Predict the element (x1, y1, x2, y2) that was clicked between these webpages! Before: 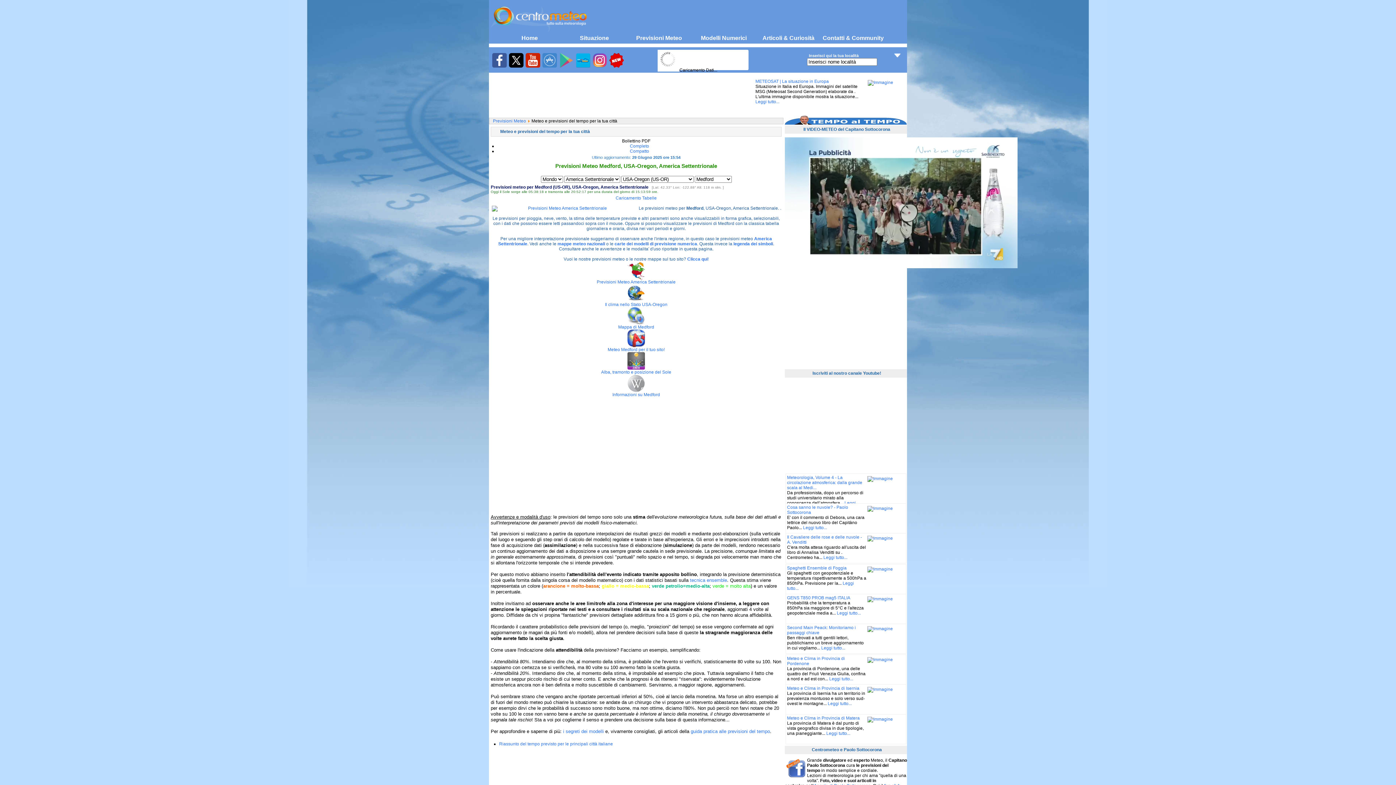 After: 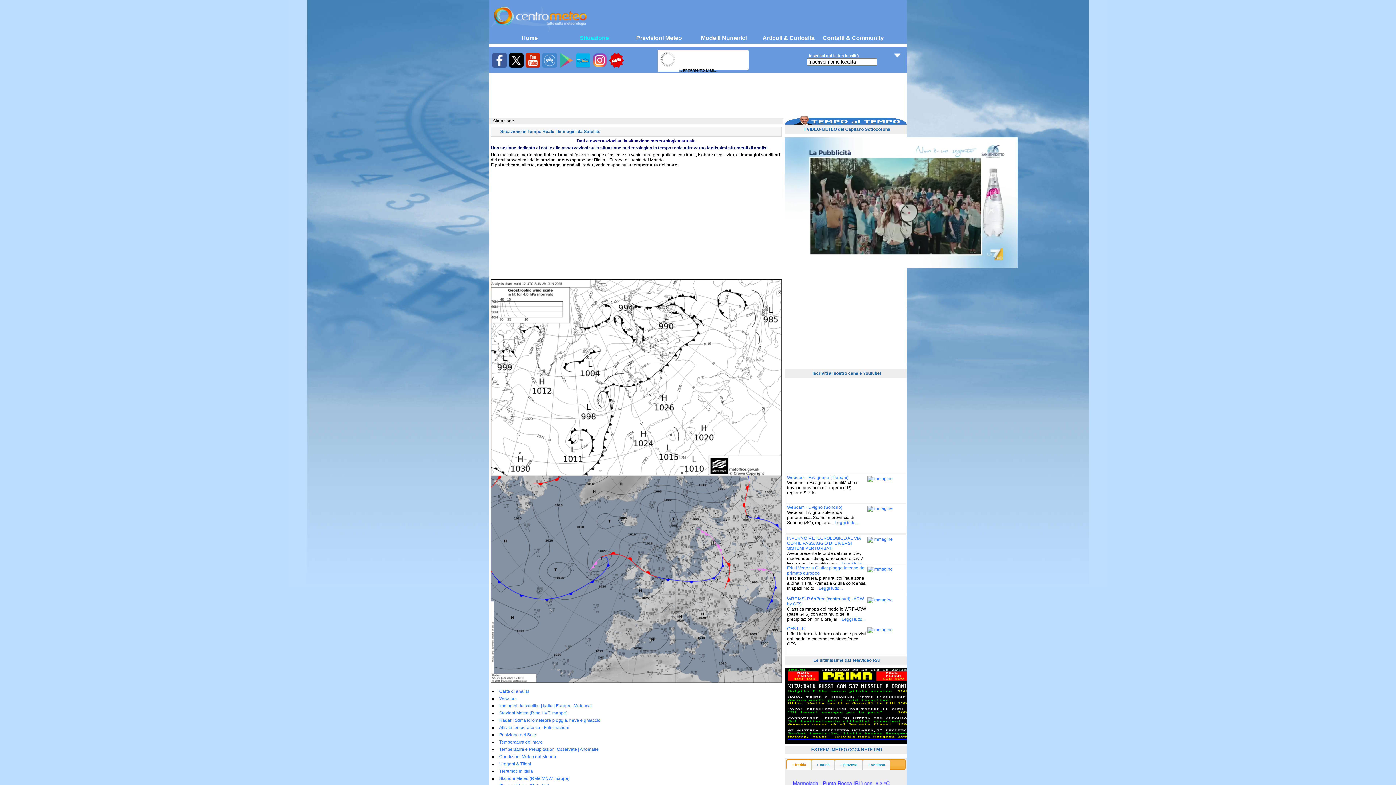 Action: label: Situazione bbox: (560, 32, 628, 43)